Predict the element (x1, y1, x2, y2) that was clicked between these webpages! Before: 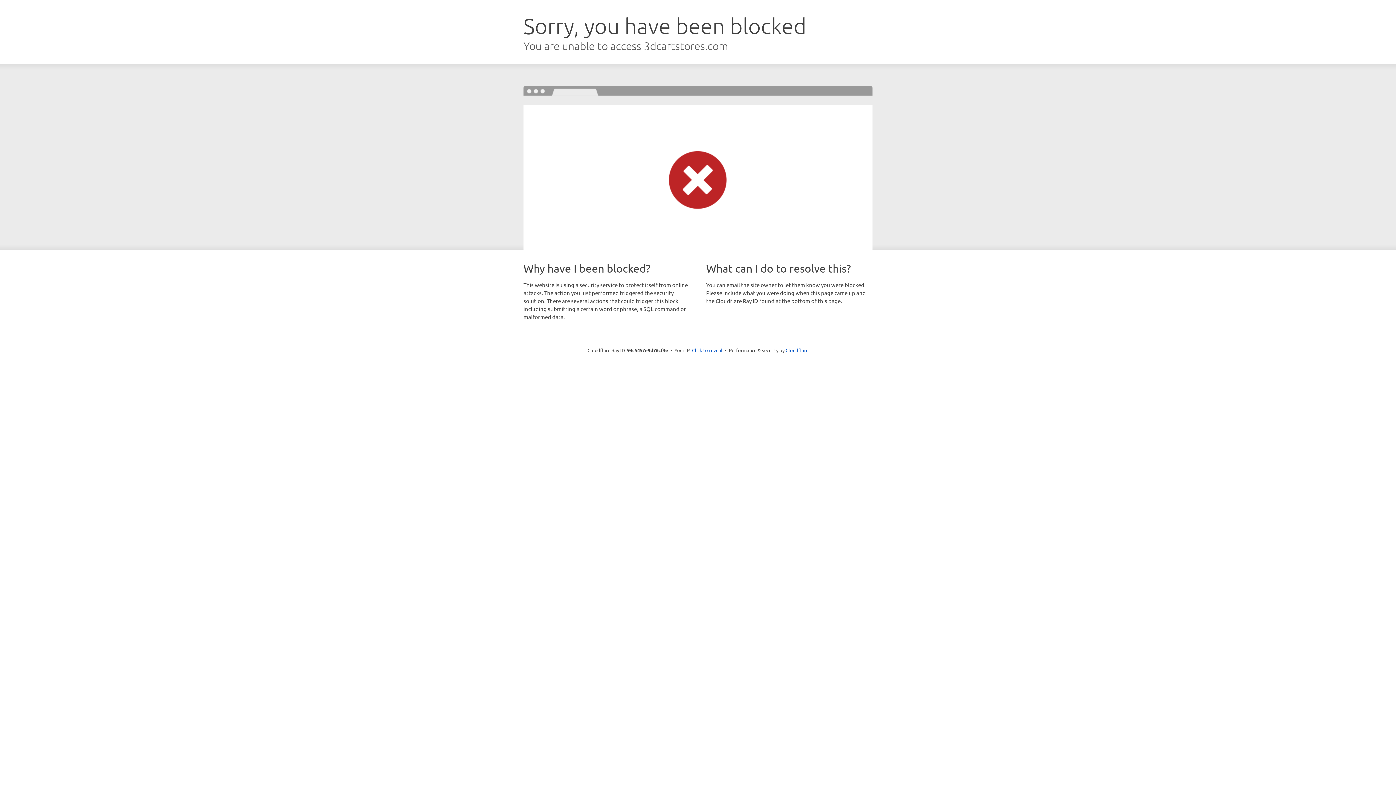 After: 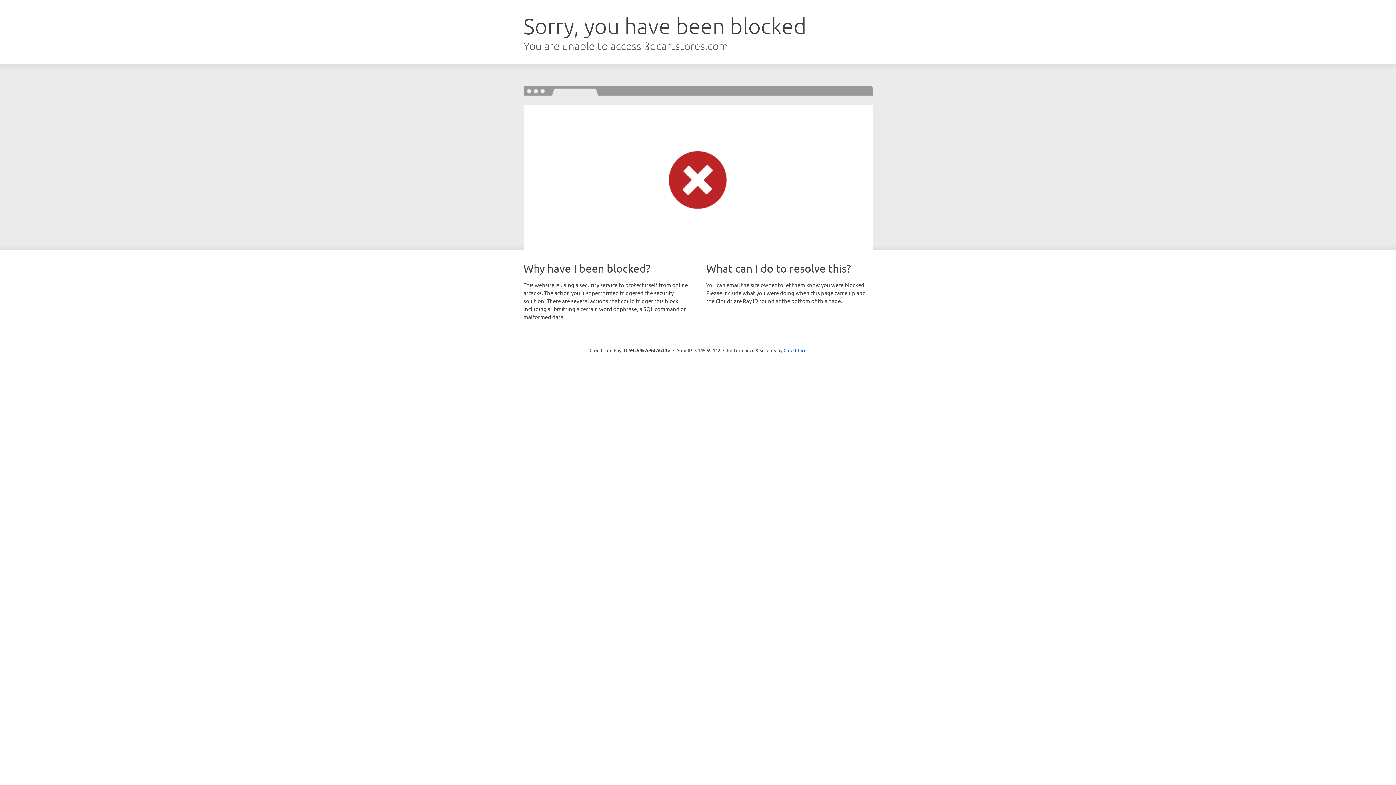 Action: bbox: (692, 346, 722, 353) label: Click to reveal